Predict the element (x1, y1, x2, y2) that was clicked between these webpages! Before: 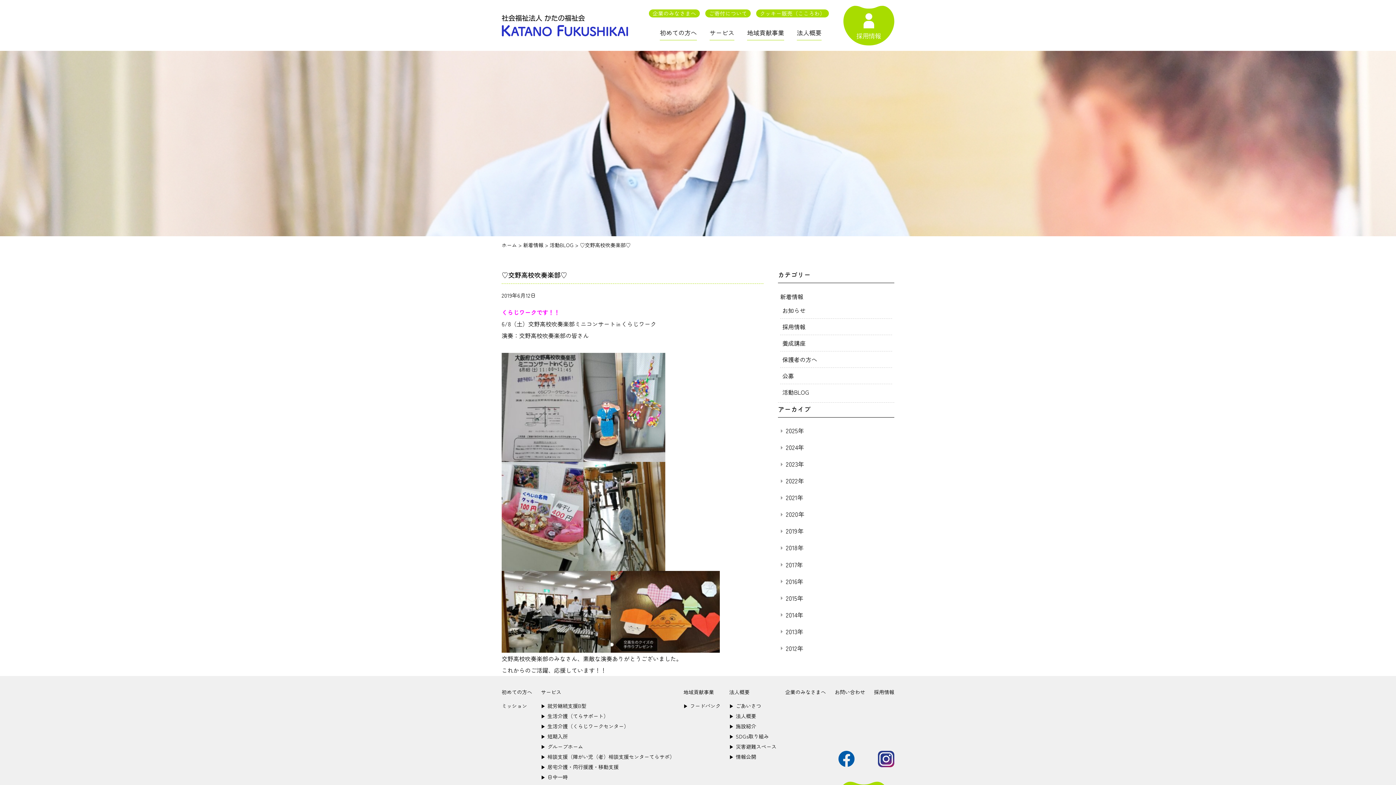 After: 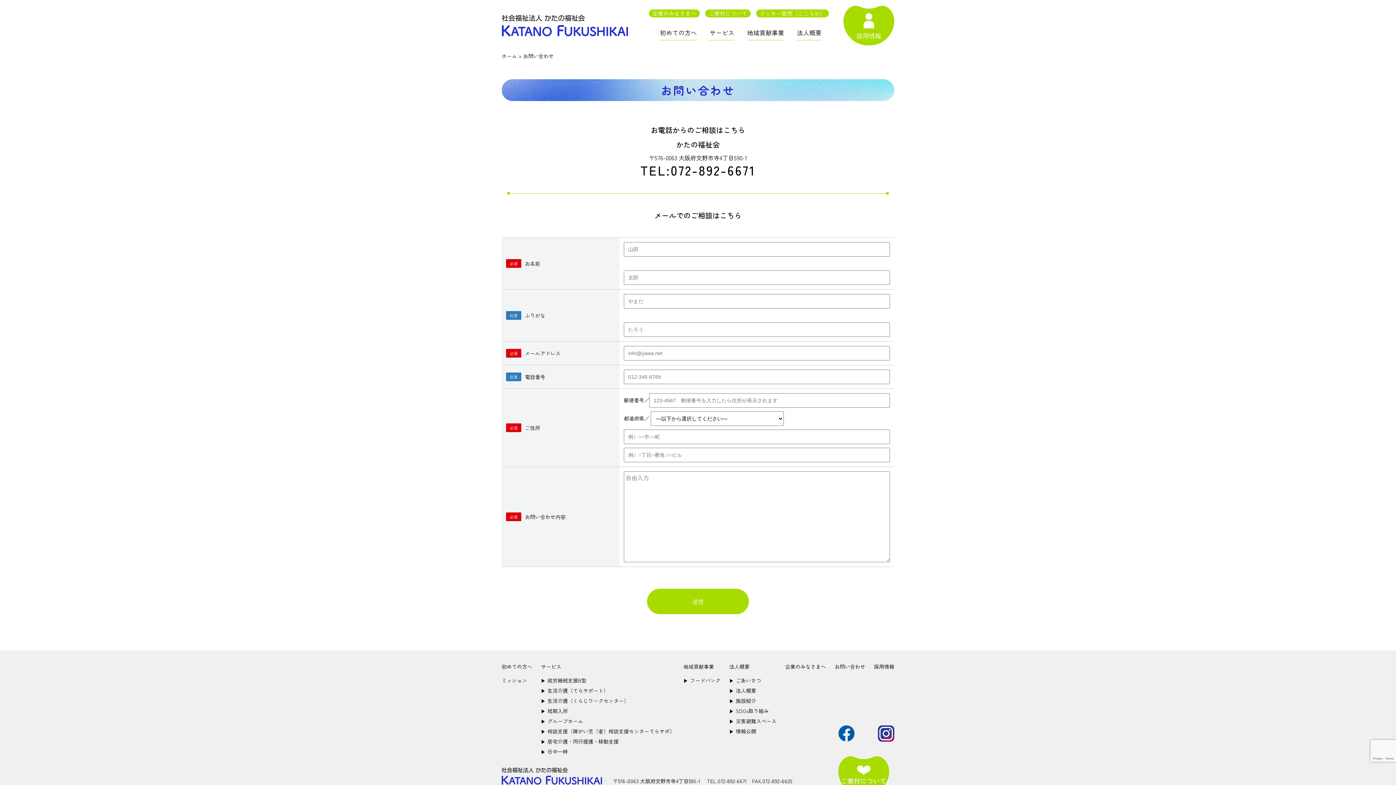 Action: label: お問い合わせ bbox: (834, 688, 865, 696)